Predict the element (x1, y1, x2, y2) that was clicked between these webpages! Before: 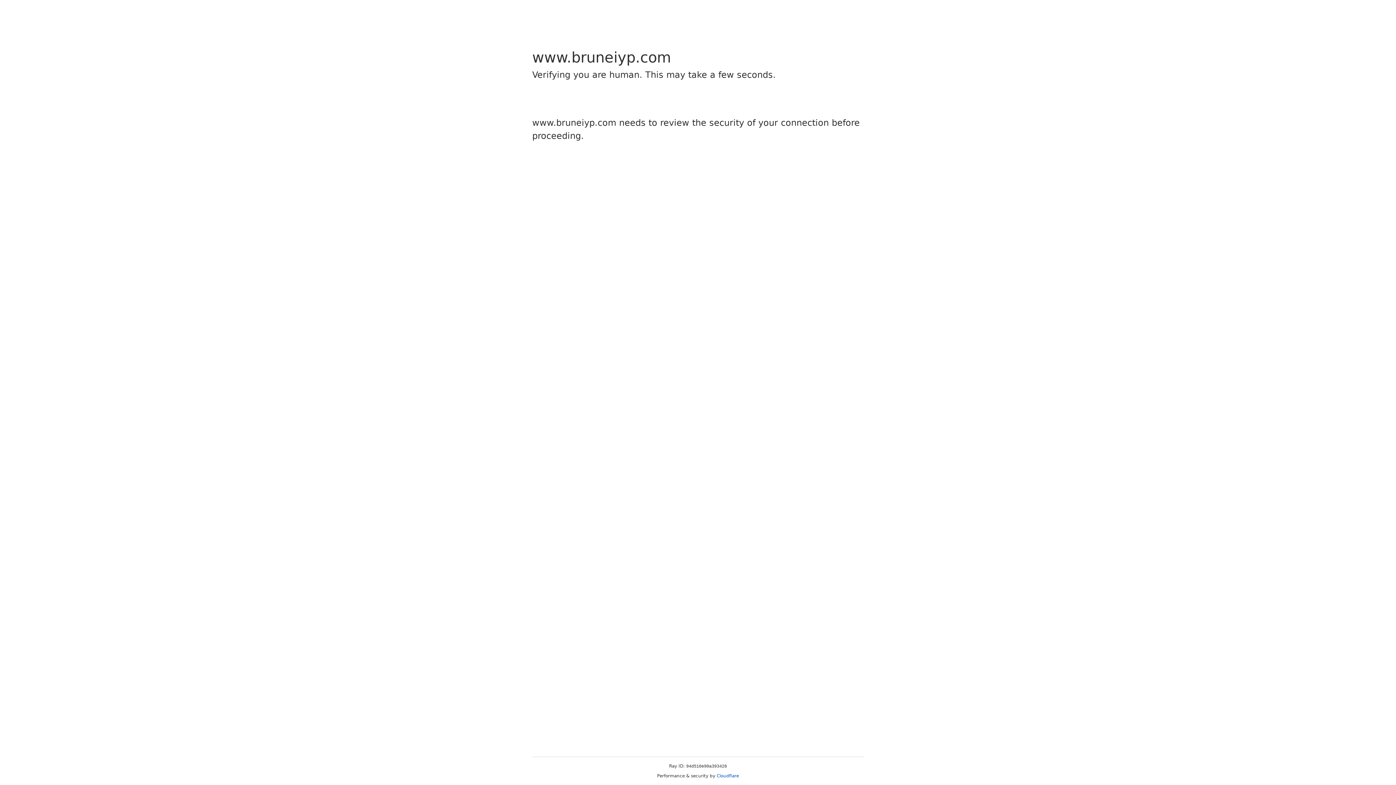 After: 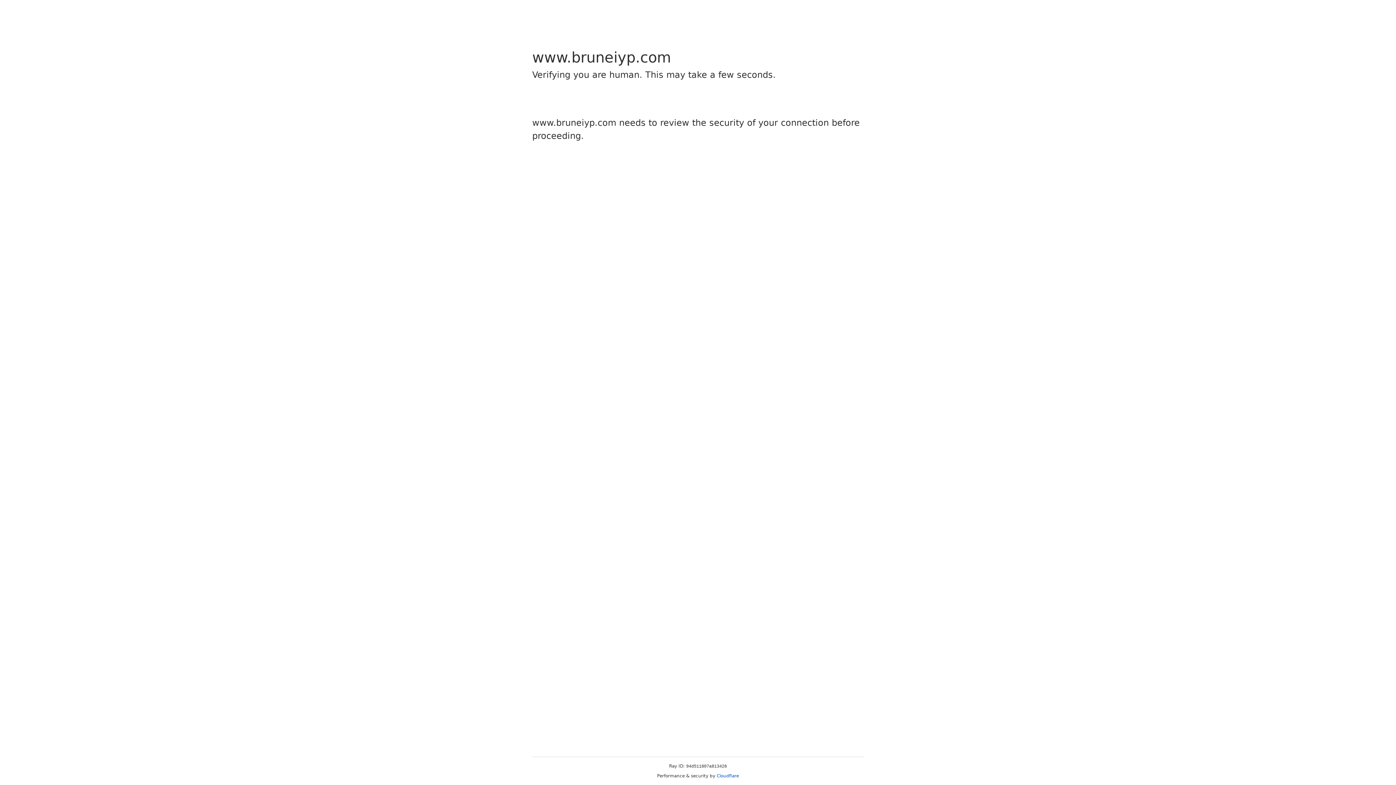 Action: label: Cloudflare bbox: (716, 773, 739, 778)